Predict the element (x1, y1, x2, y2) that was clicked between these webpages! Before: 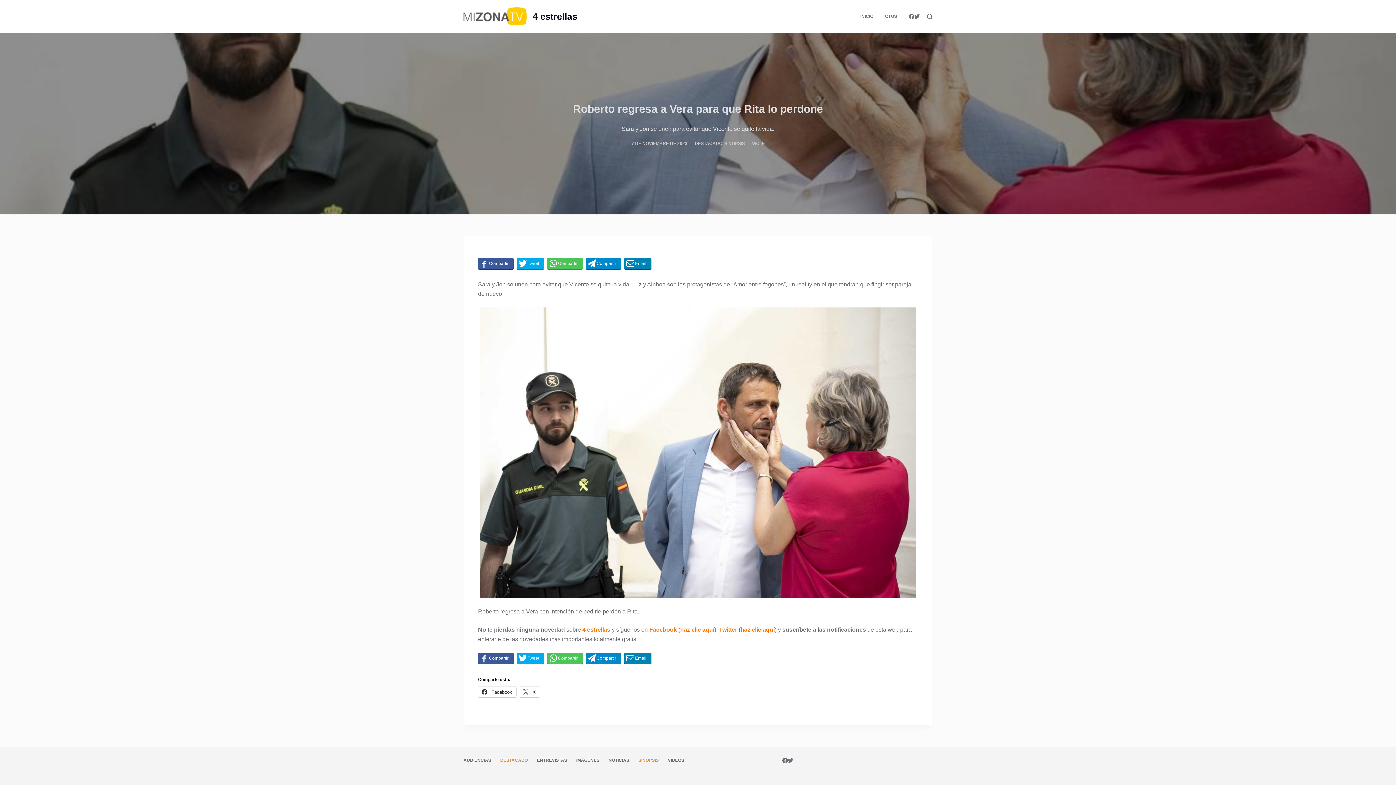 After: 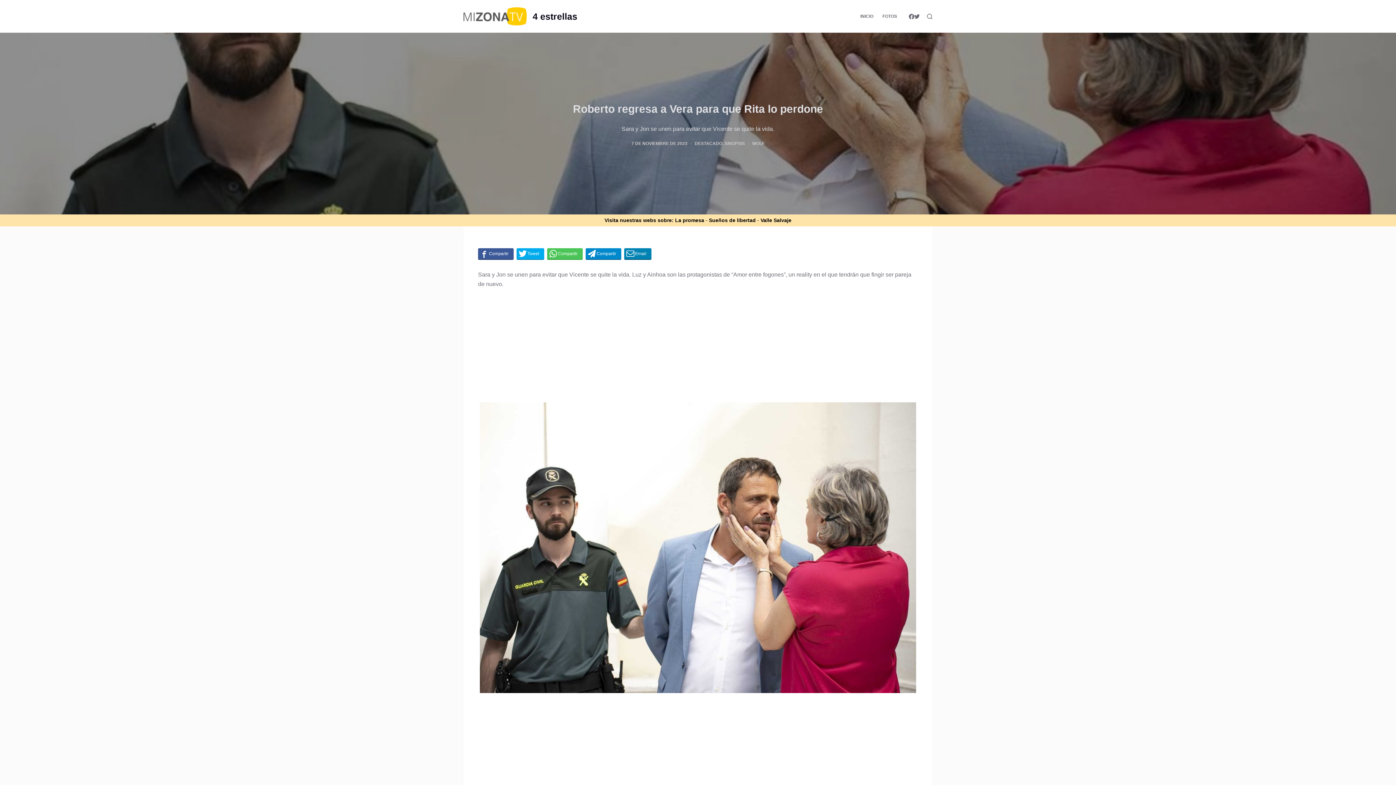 Action: bbox: (547, 258, 582, 269)